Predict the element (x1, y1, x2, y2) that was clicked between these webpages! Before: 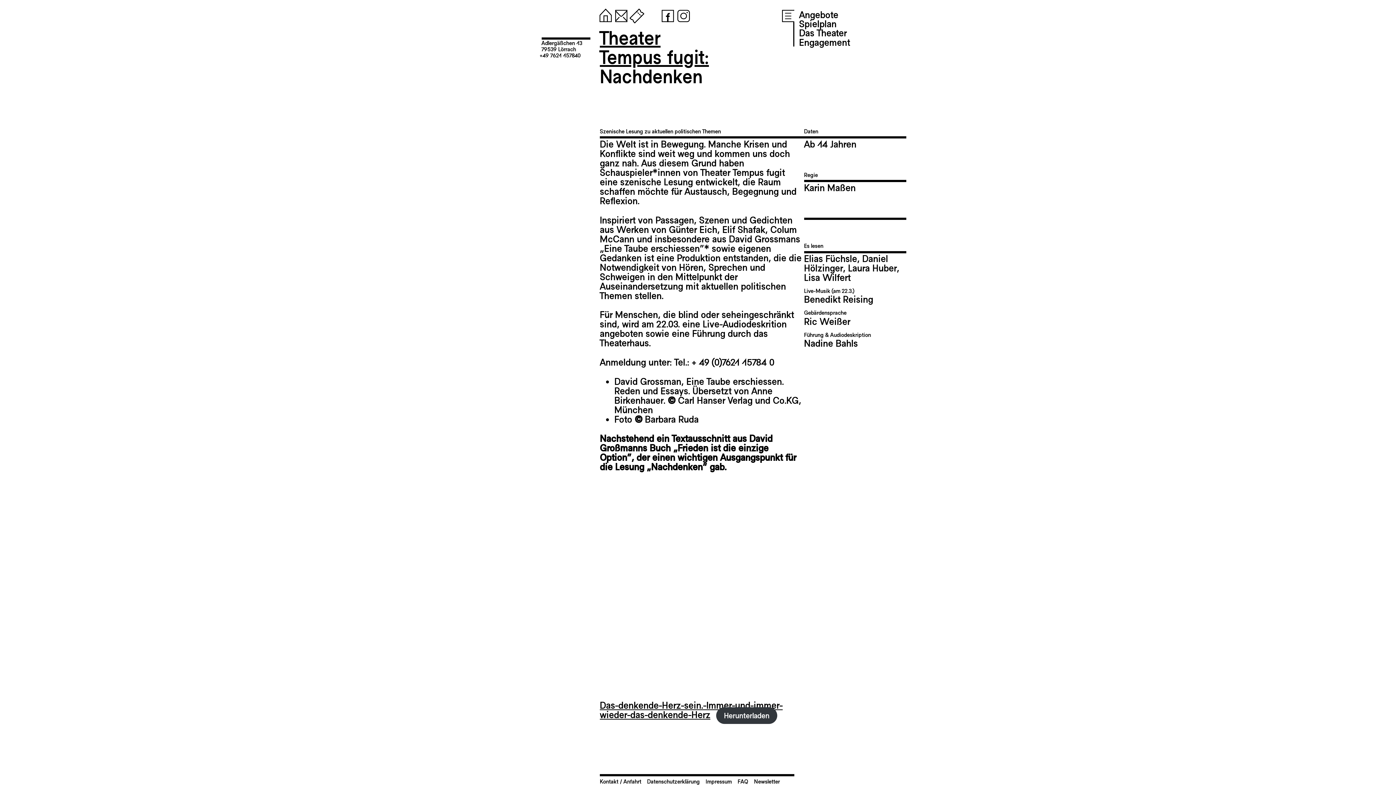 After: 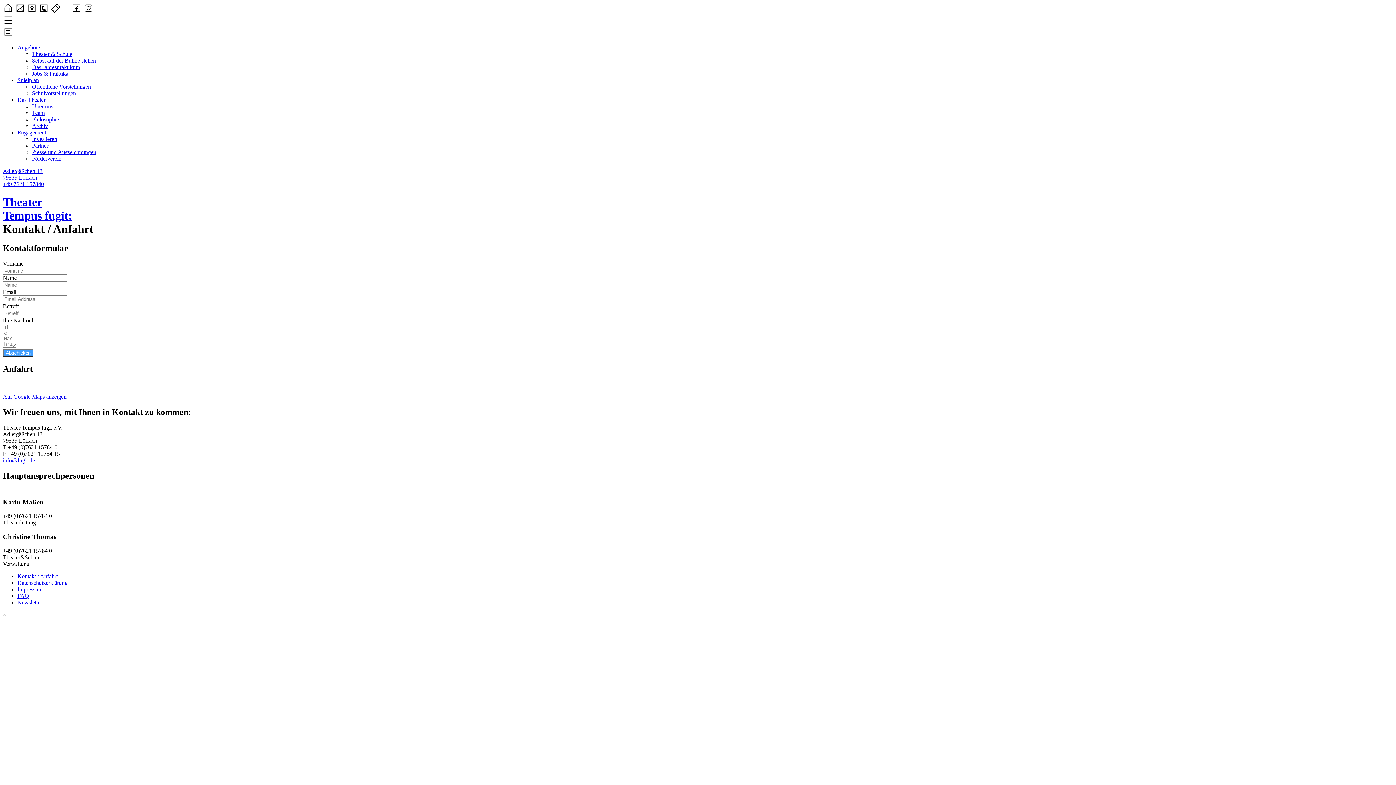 Action: label: Kontakt / Anfahrt bbox: (600, 778, 641, 785)